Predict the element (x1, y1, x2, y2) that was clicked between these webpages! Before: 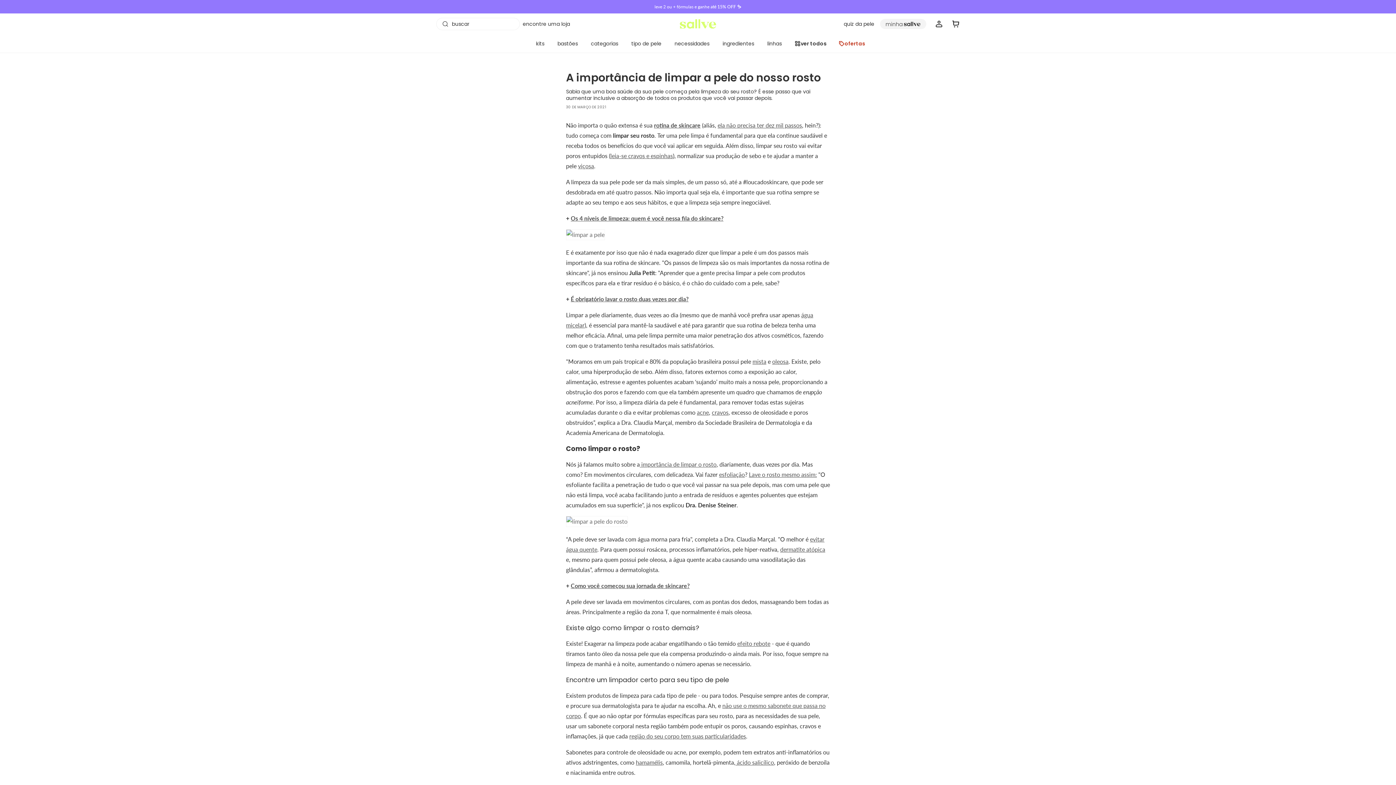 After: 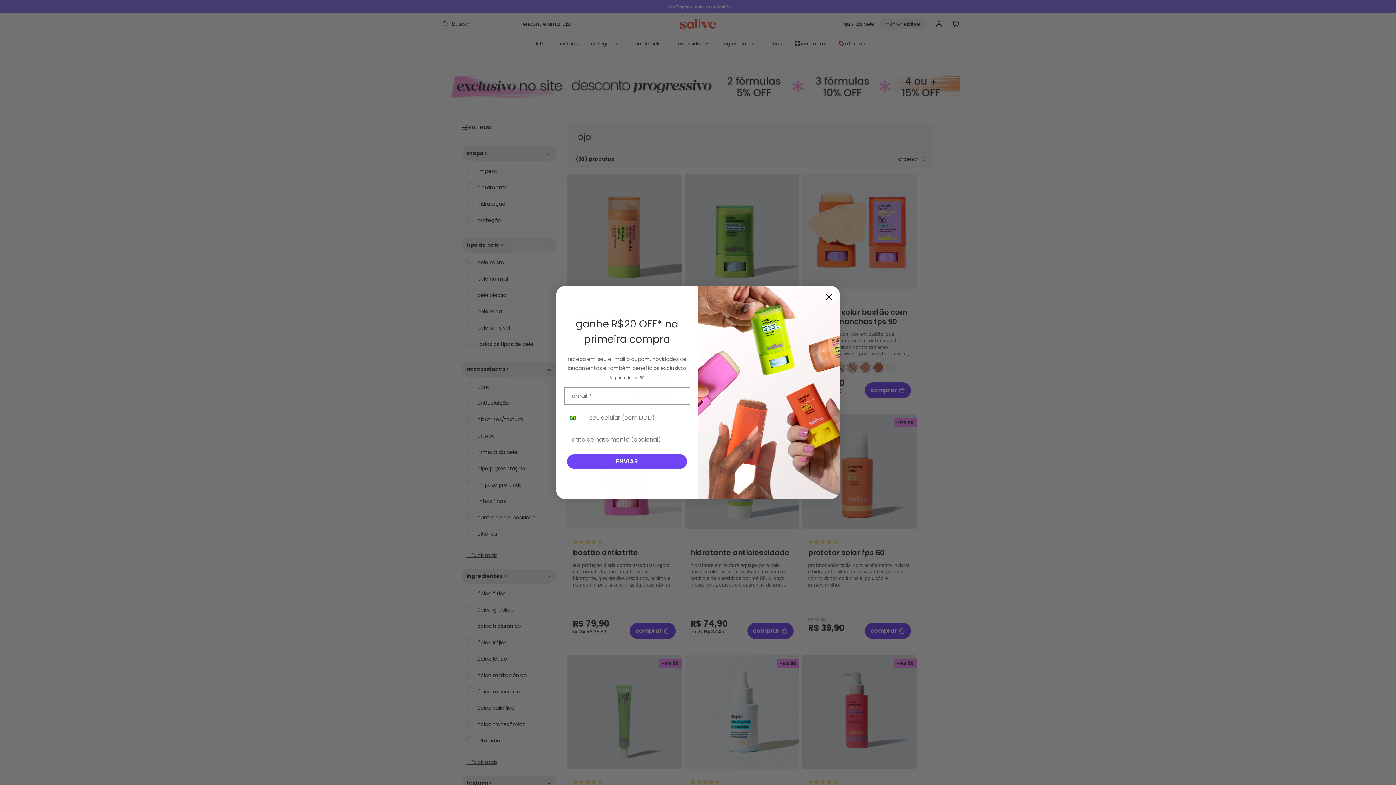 Action: bbox: (591, 40, 618, 46) label: categorias